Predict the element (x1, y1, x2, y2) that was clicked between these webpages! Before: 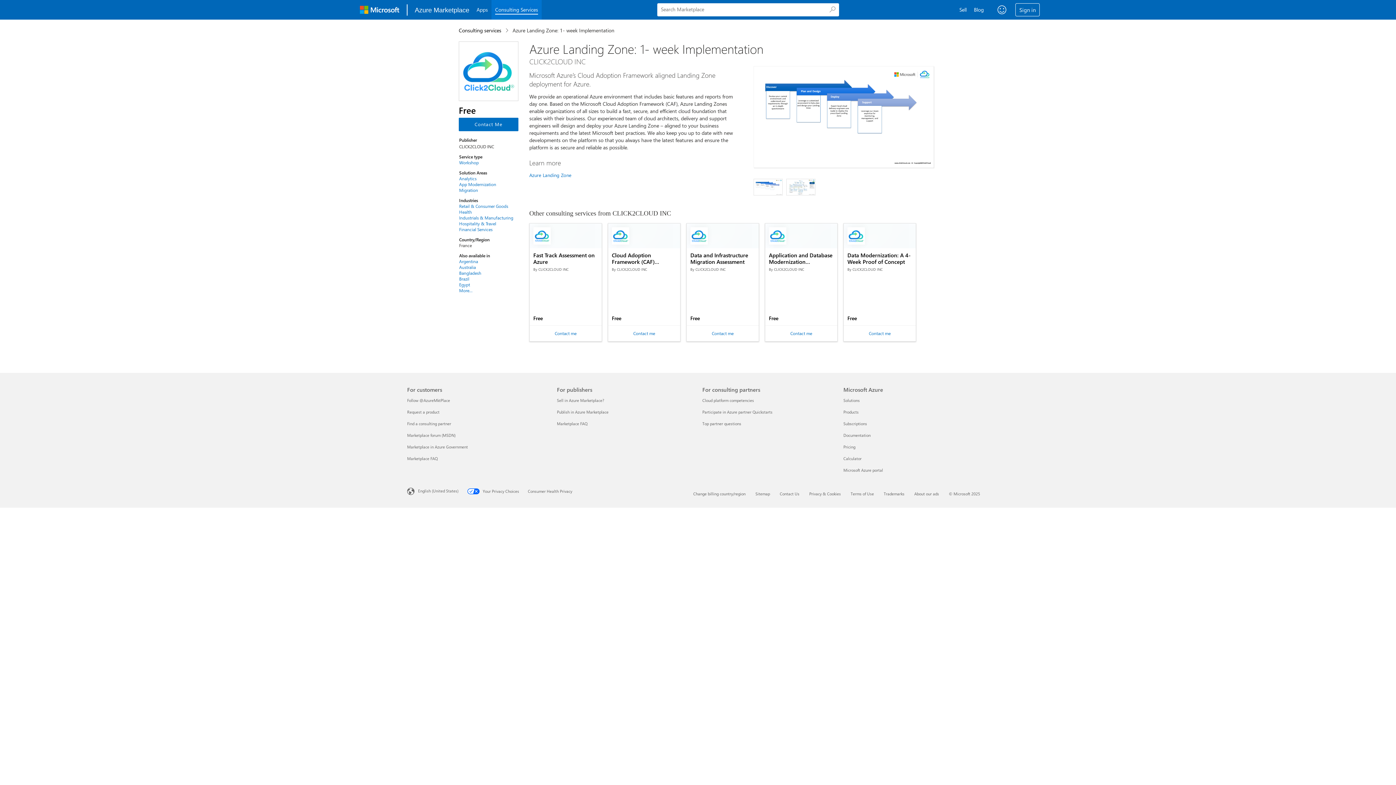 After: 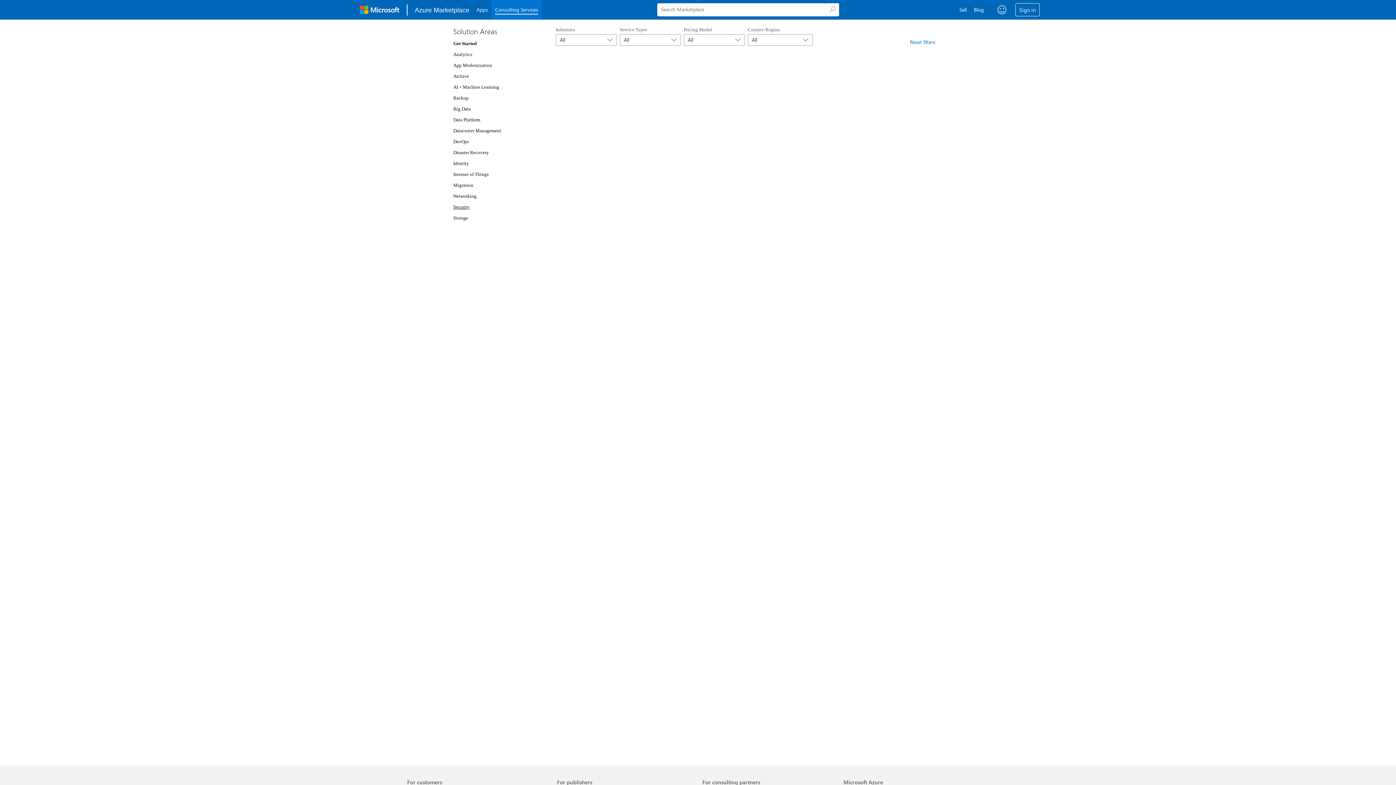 Action: label: Retail & Consumer Goods bbox: (459, 203, 513, 209)